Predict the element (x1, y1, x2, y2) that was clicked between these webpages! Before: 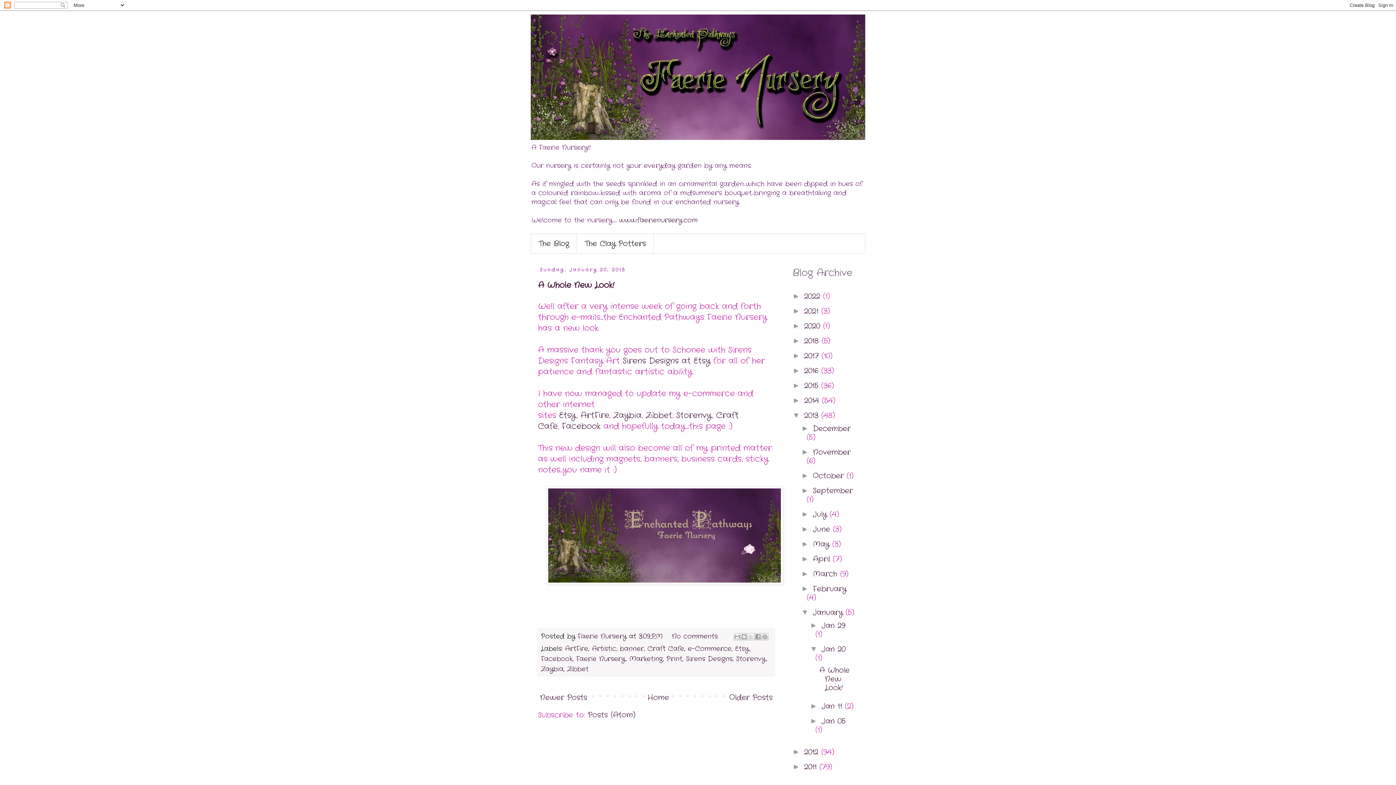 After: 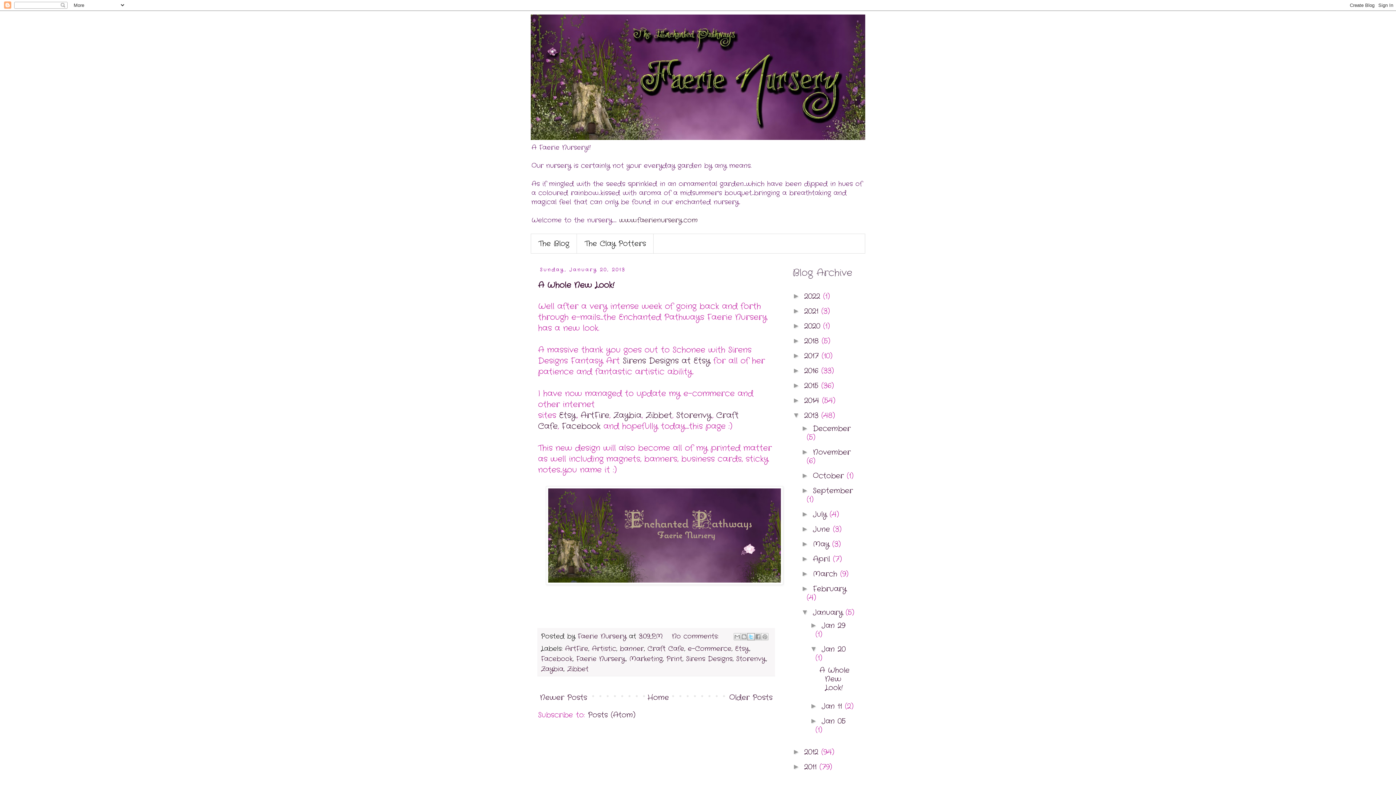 Action: bbox: (747, 633, 754, 640) label: Share to X